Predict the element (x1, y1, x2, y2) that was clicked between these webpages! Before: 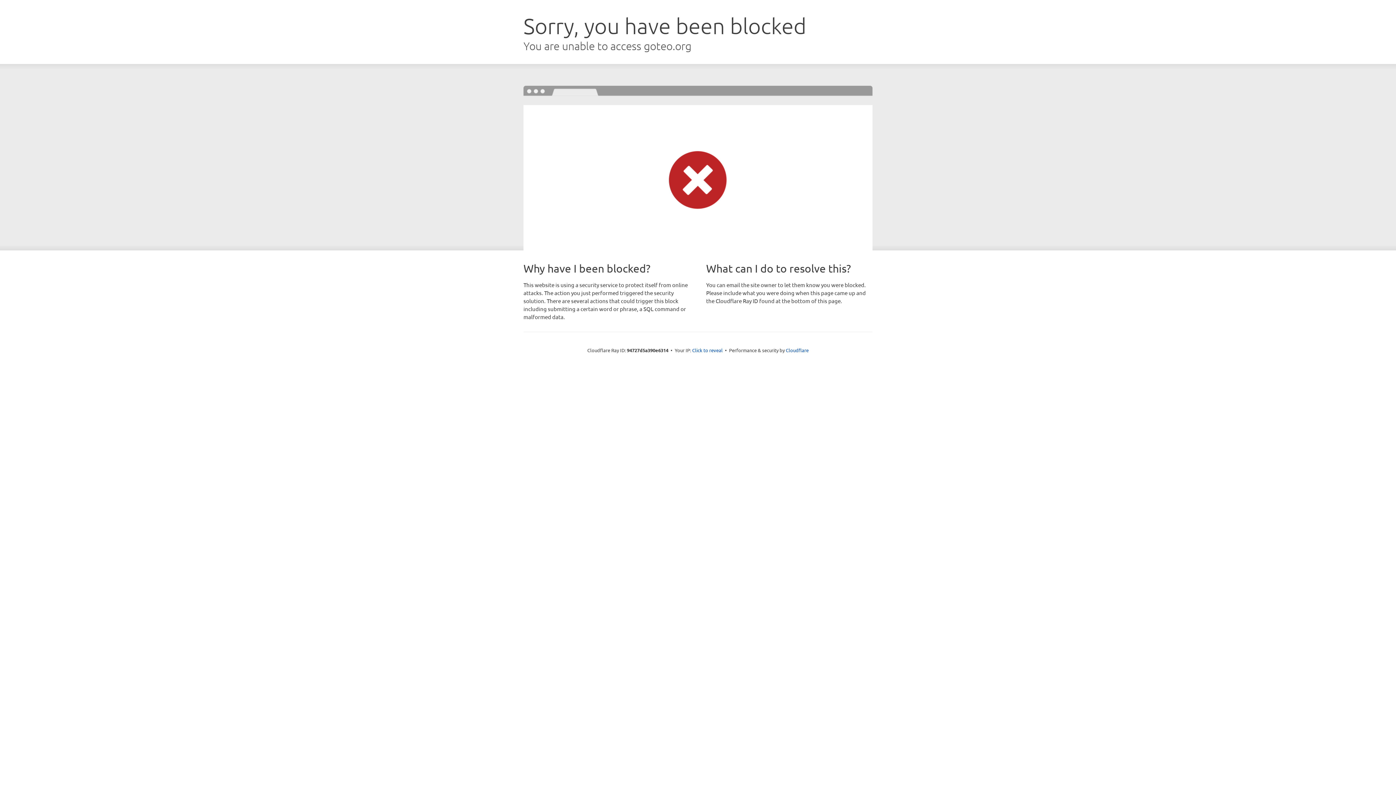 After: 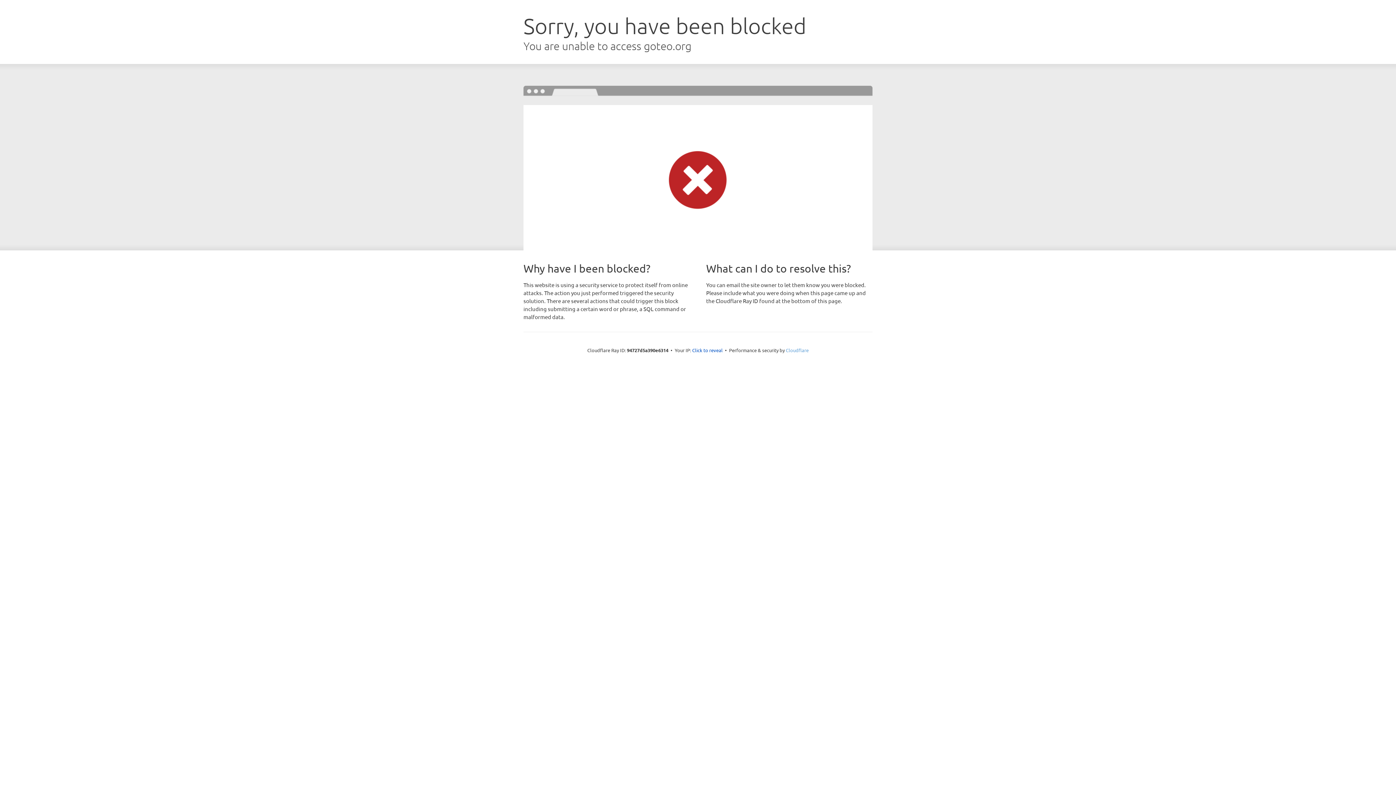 Action: bbox: (786, 347, 808, 353) label: Cloudflare